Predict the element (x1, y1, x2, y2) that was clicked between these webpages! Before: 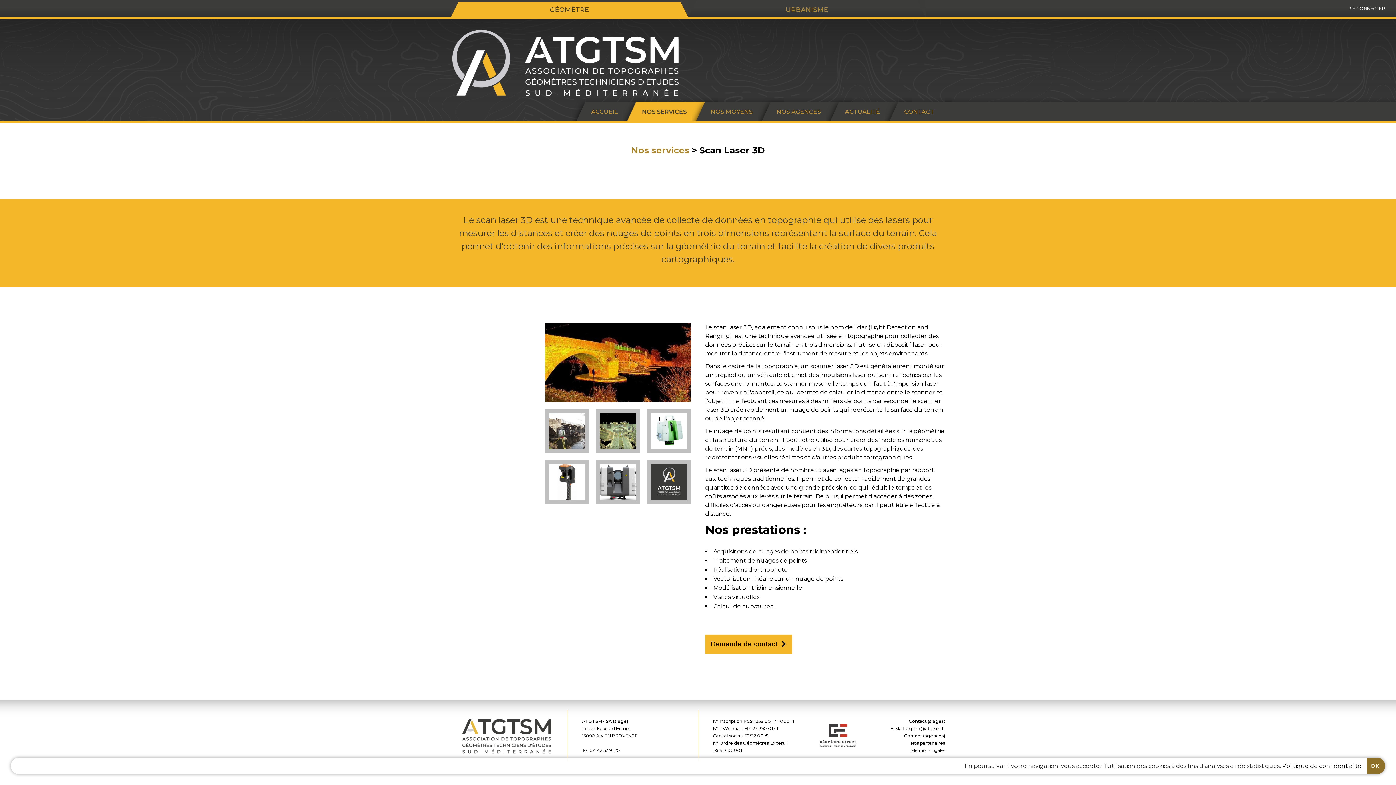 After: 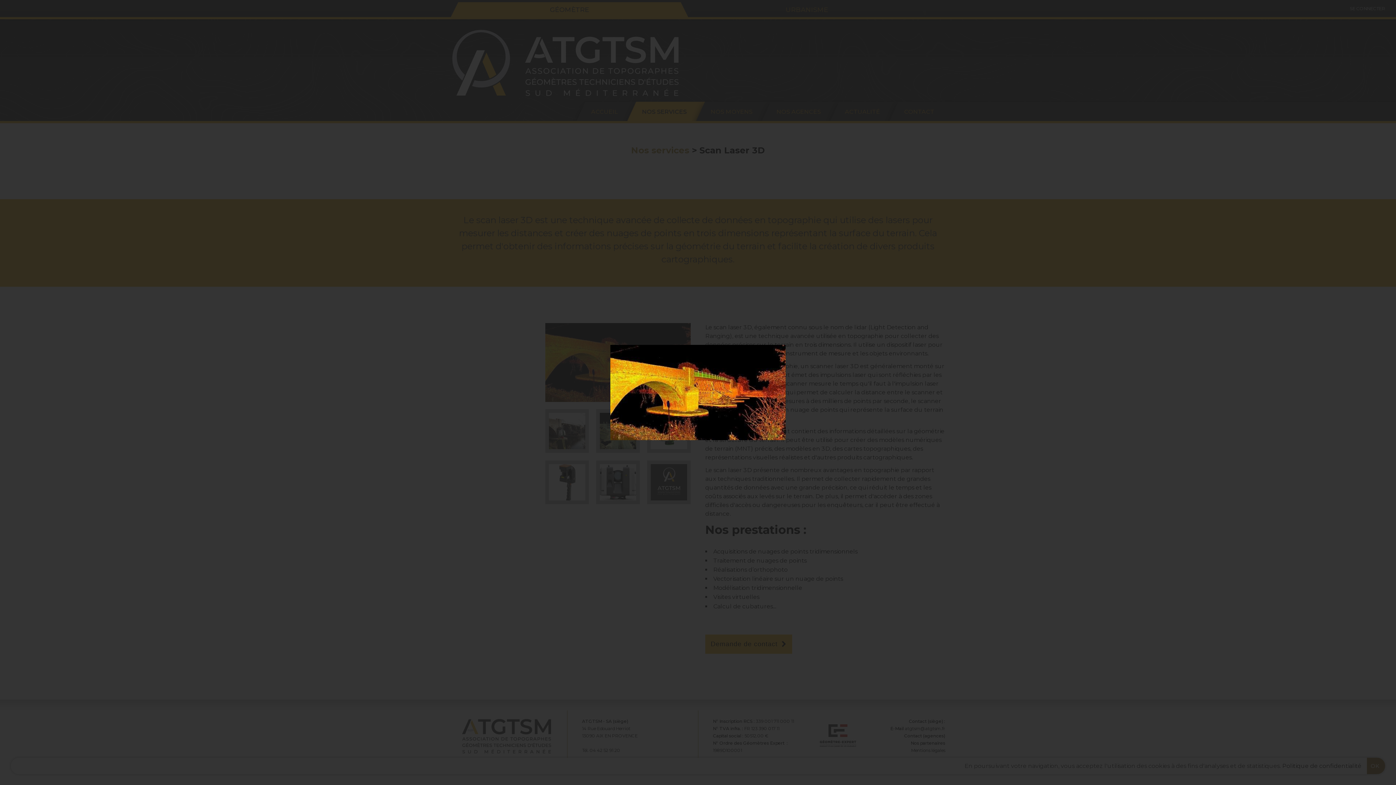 Action: bbox: (450, 323, 690, 402)